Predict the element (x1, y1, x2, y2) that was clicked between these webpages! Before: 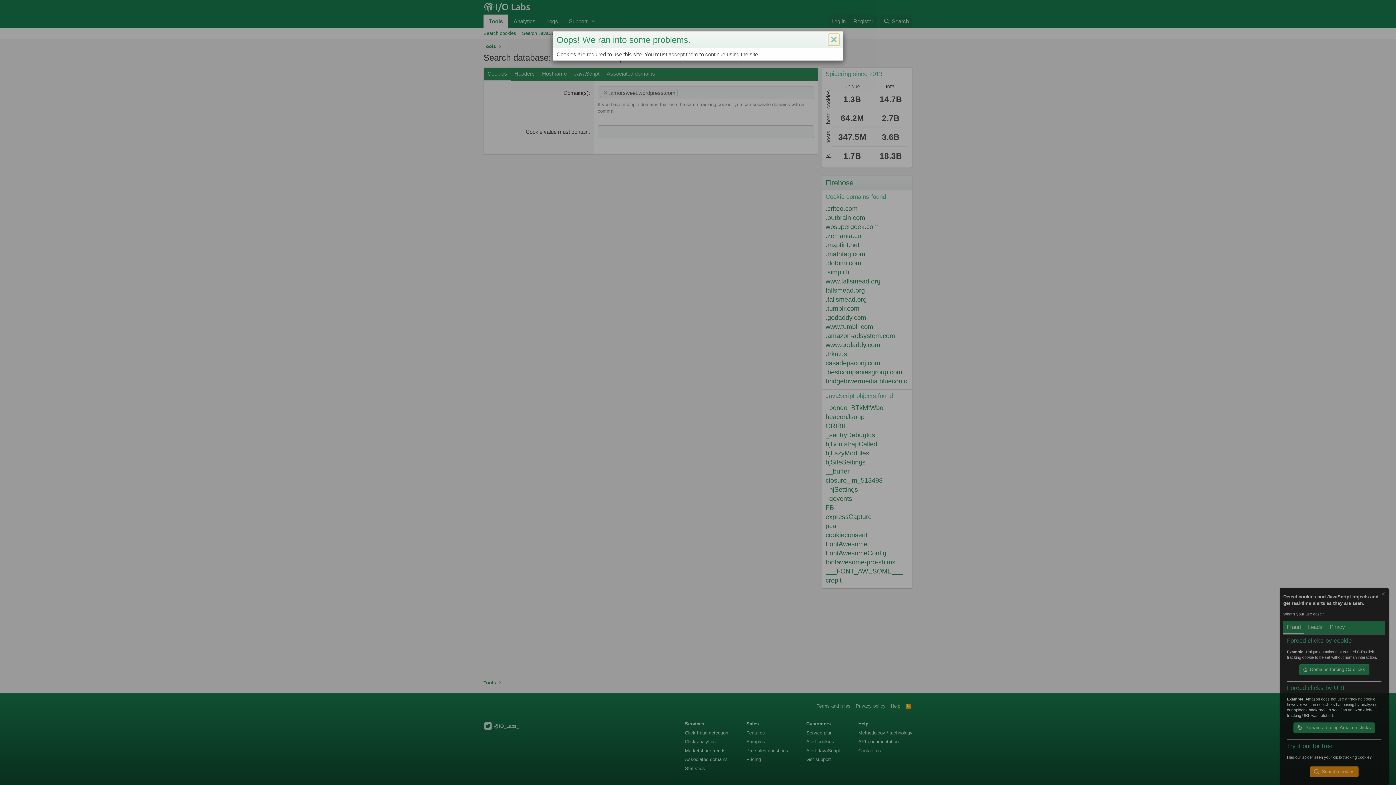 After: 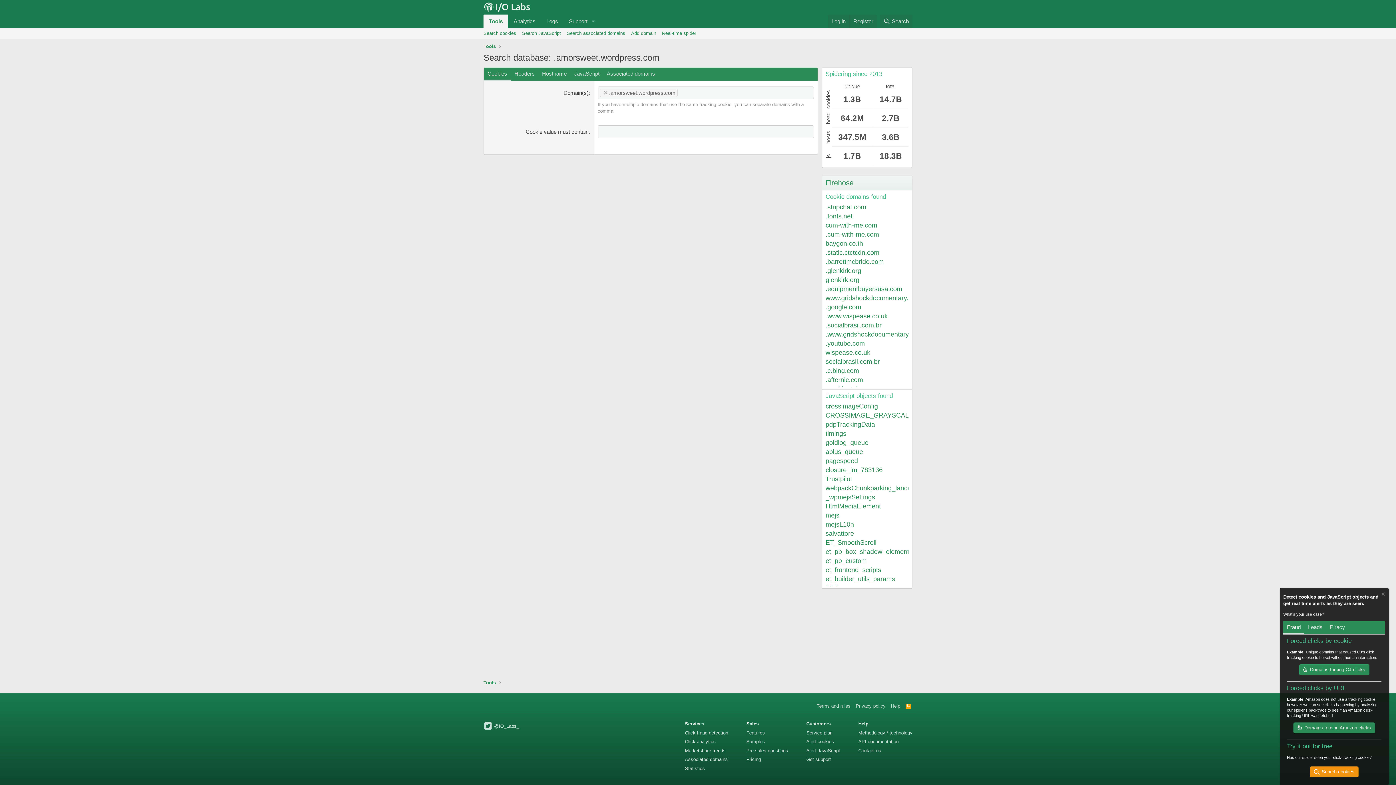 Action: label: Close bbox: (828, 33, 839, 45)